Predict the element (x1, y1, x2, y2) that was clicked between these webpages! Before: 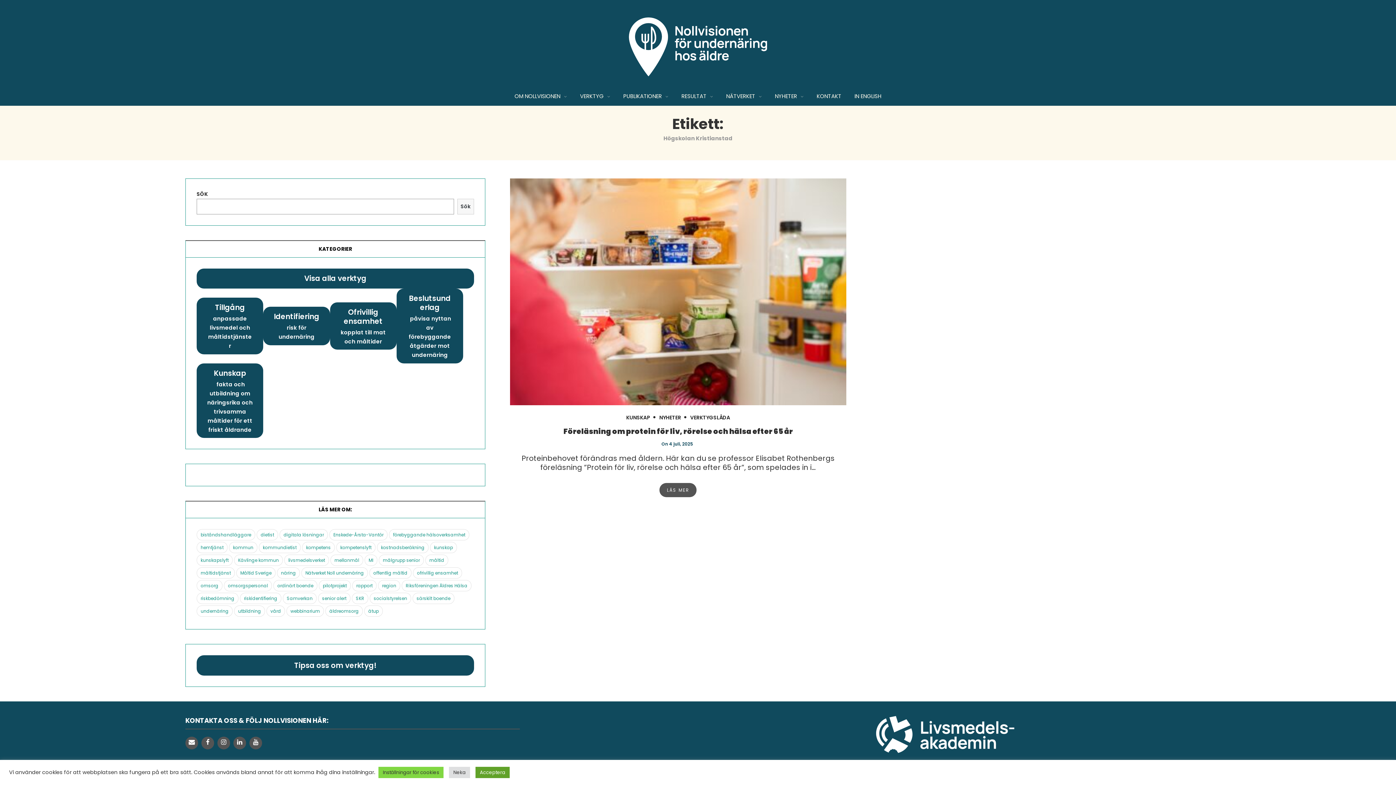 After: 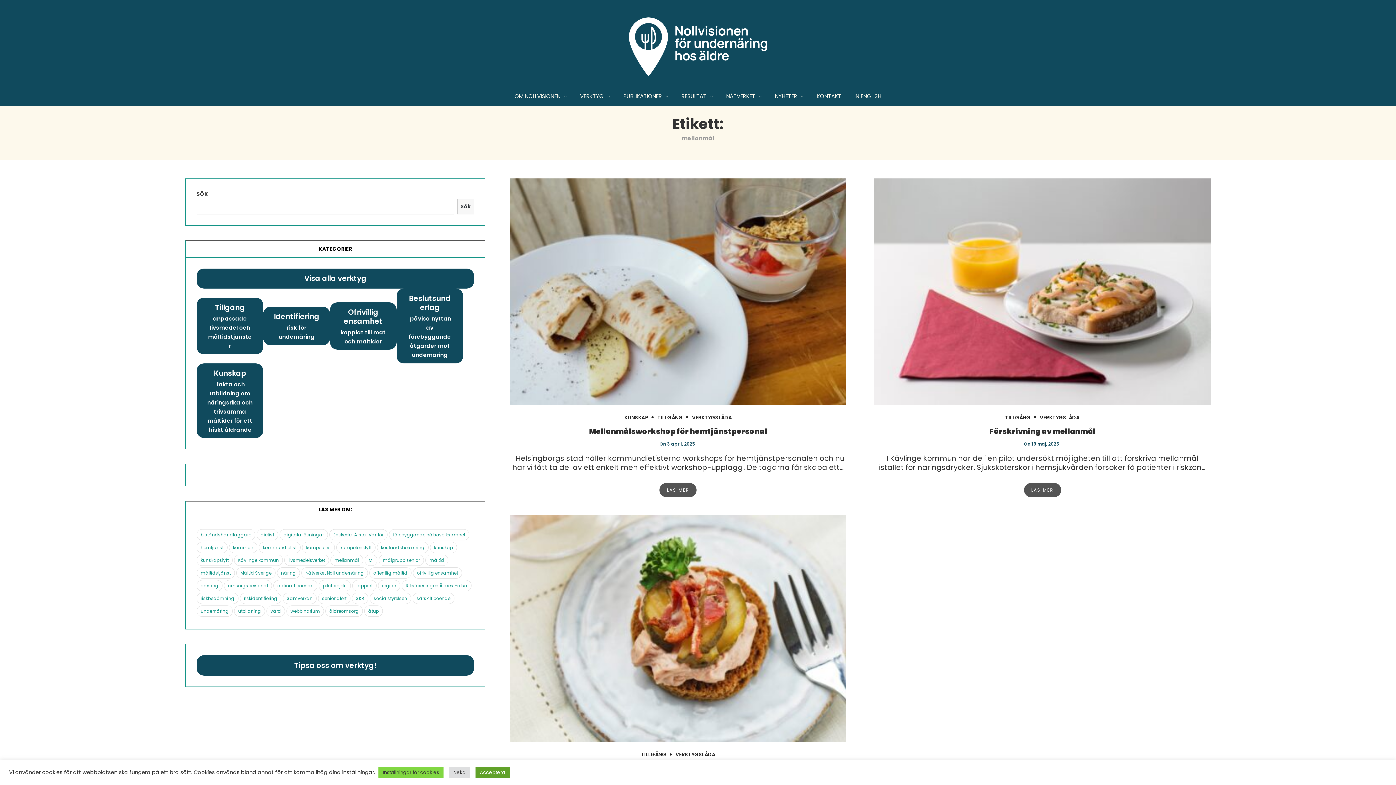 Action: label: mellanmål (3 objekt) bbox: (330, 555, 363, 566)